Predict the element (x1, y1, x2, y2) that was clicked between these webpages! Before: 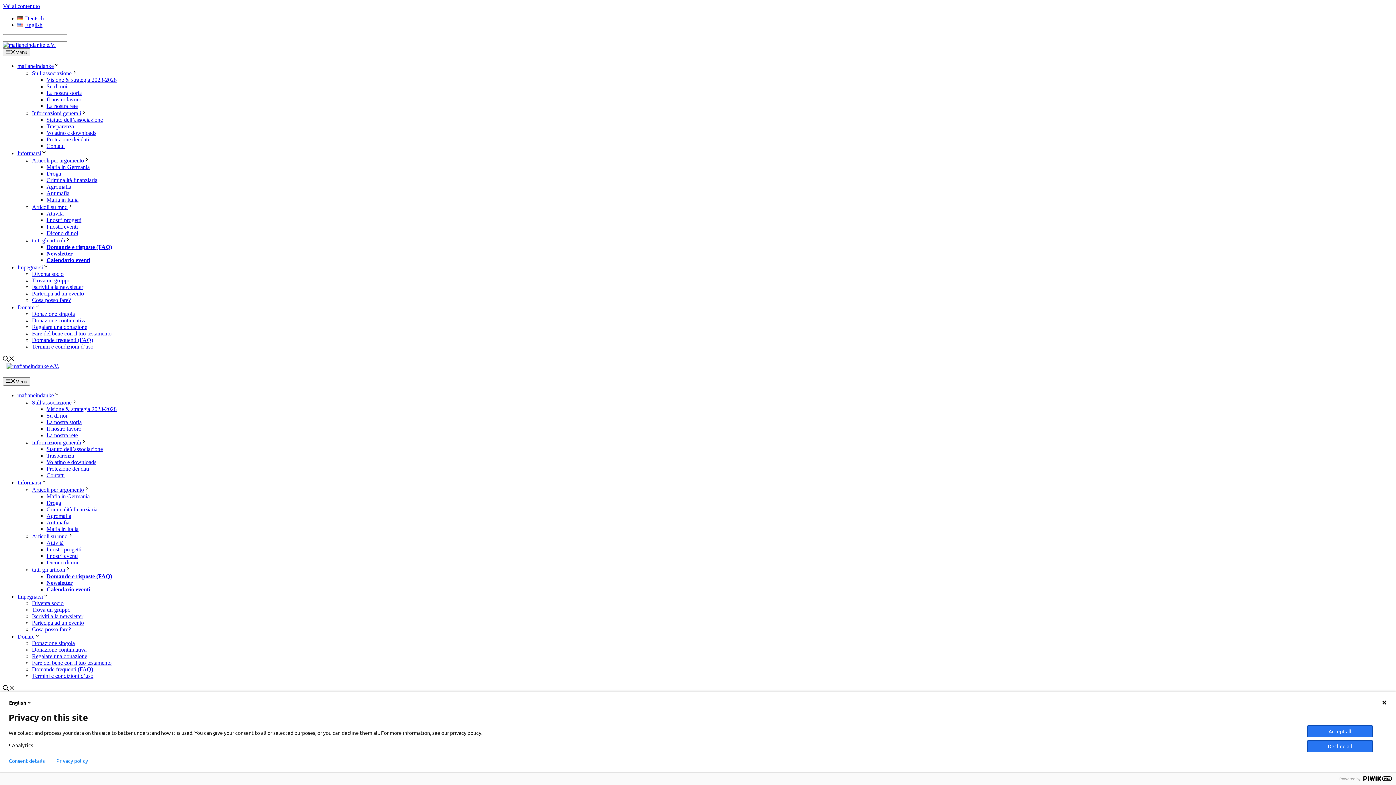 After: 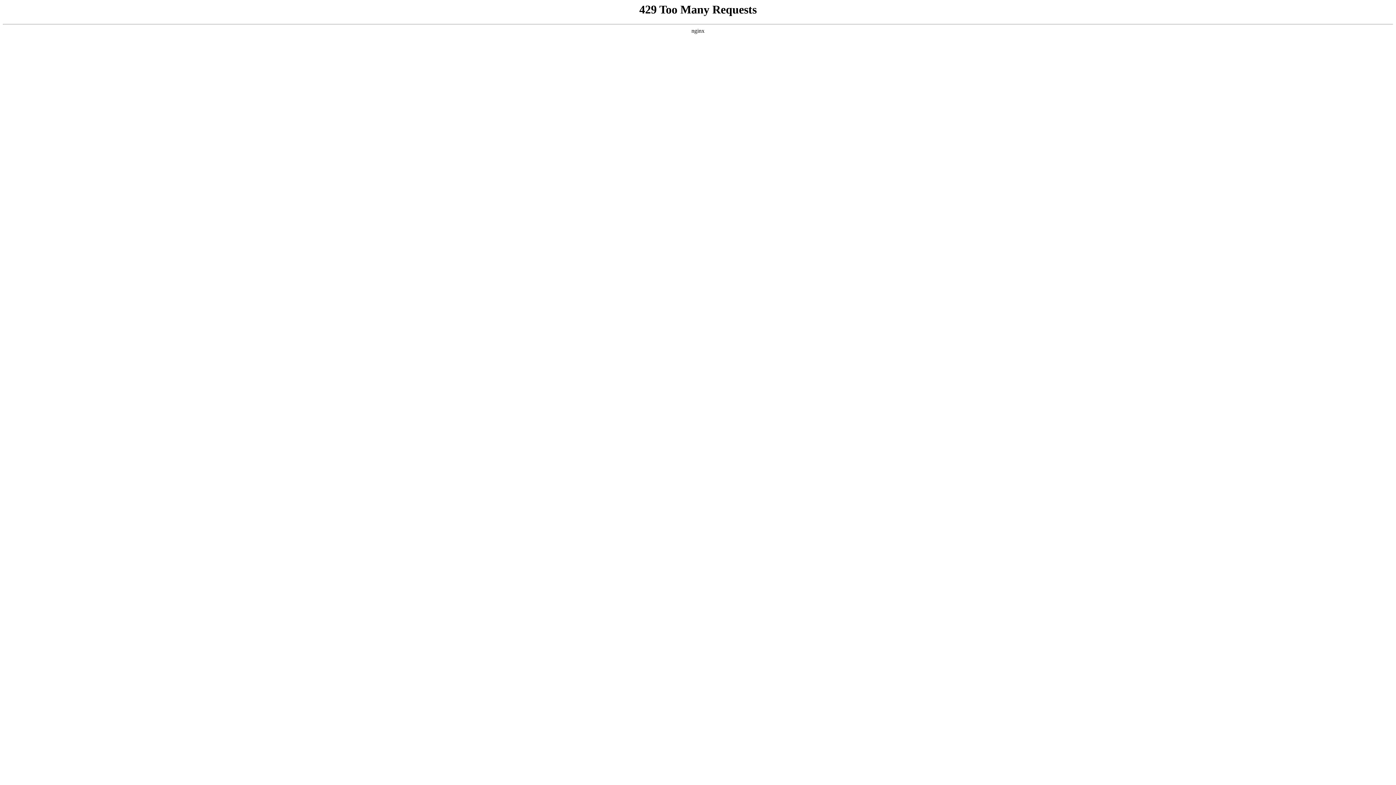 Action: bbox: (6, 363, 59, 369)